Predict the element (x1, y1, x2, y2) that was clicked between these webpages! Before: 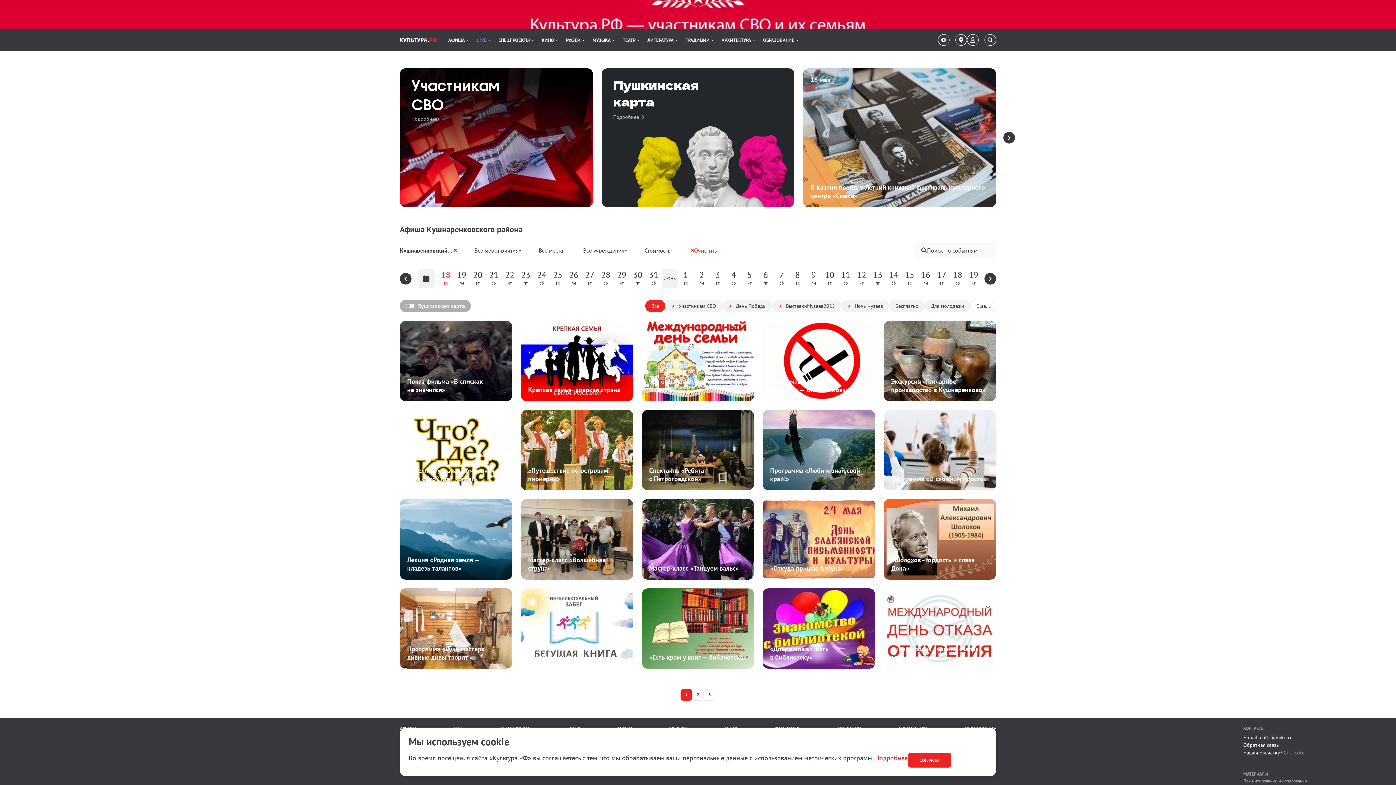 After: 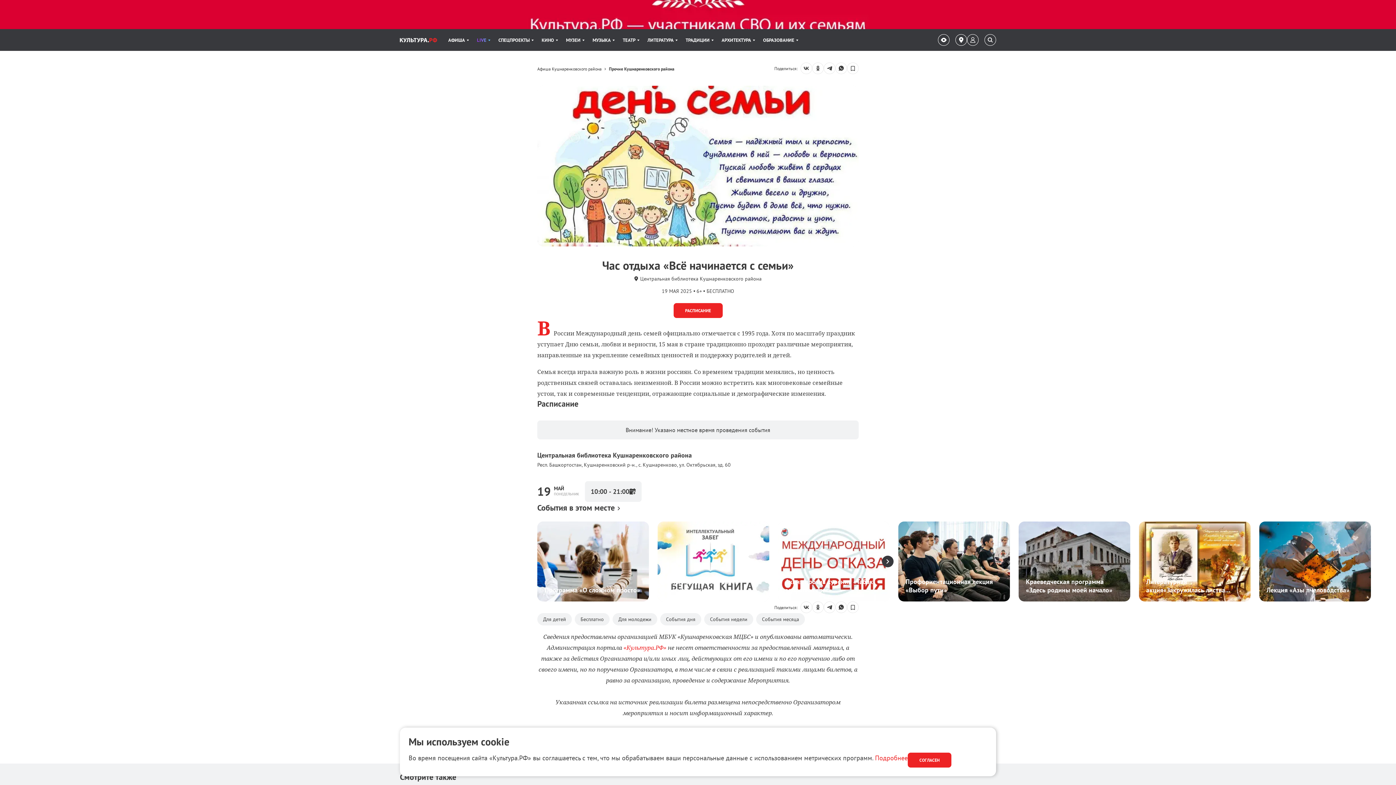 Action: label: Час отдыха «Всё начинается с семьи»
Центральная библиотека Кушнаренковского района
Цена Бесплатно
Центральная библиотека Кушнаренковского района
Цена
Бесплатно bbox: (642, 321, 754, 401)